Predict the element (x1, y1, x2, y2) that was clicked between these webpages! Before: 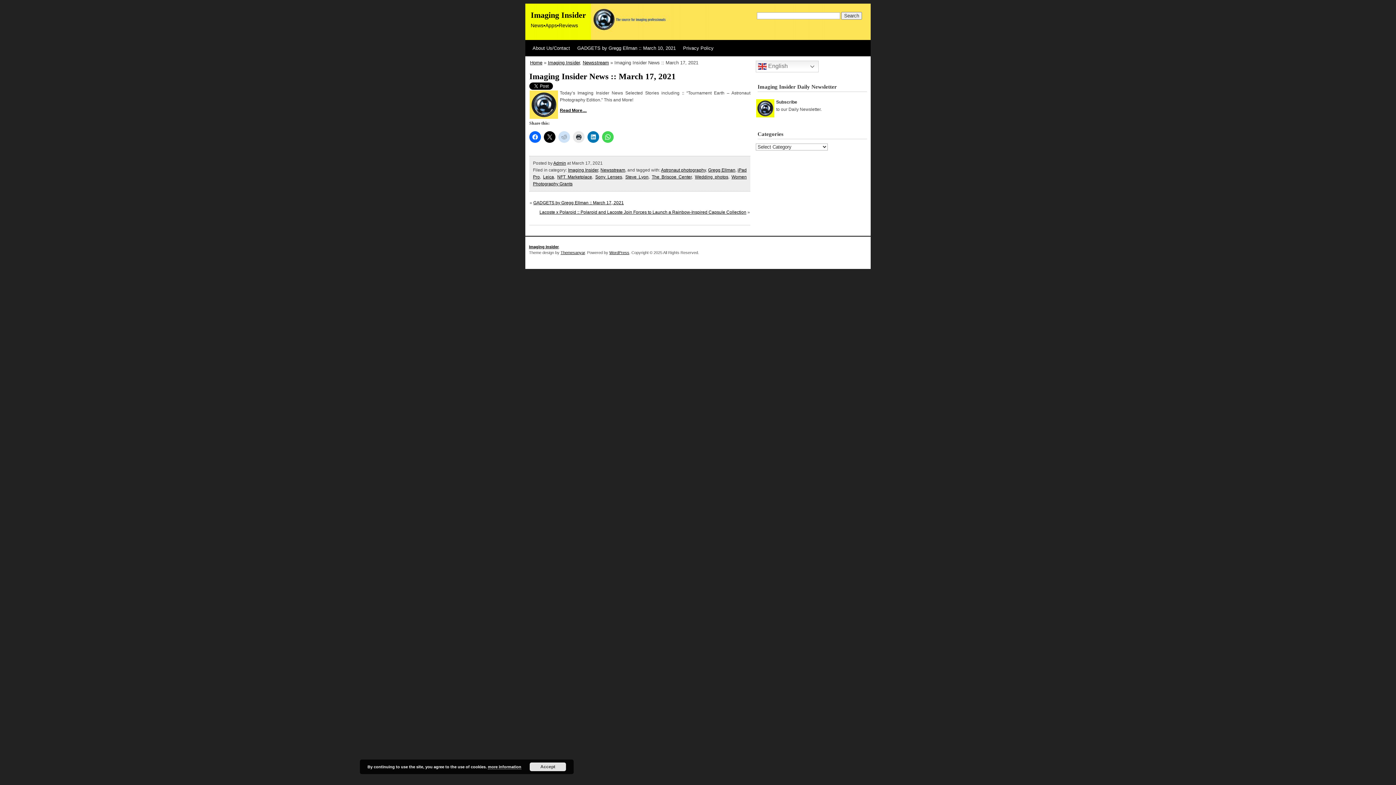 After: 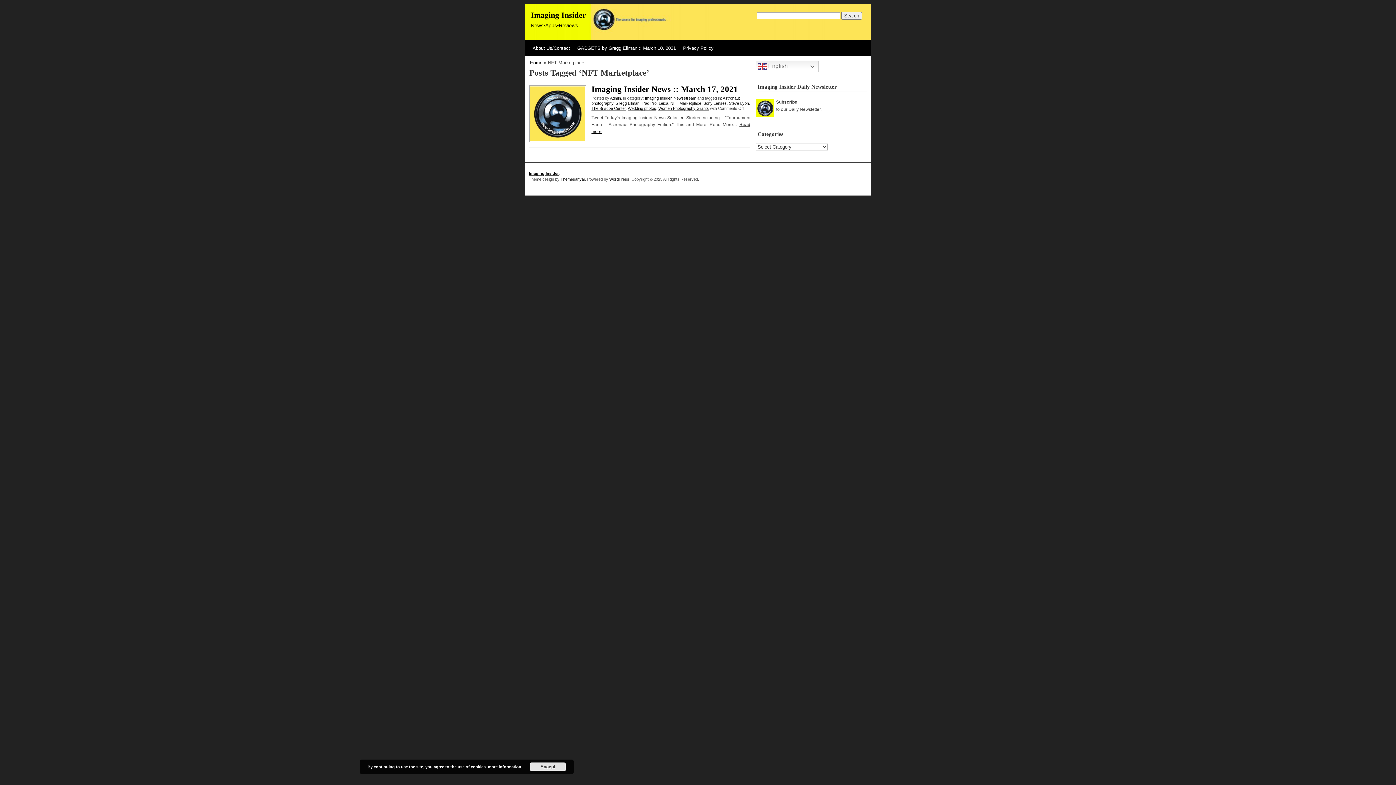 Action: bbox: (557, 174, 592, 179) label: NFT Marketplace